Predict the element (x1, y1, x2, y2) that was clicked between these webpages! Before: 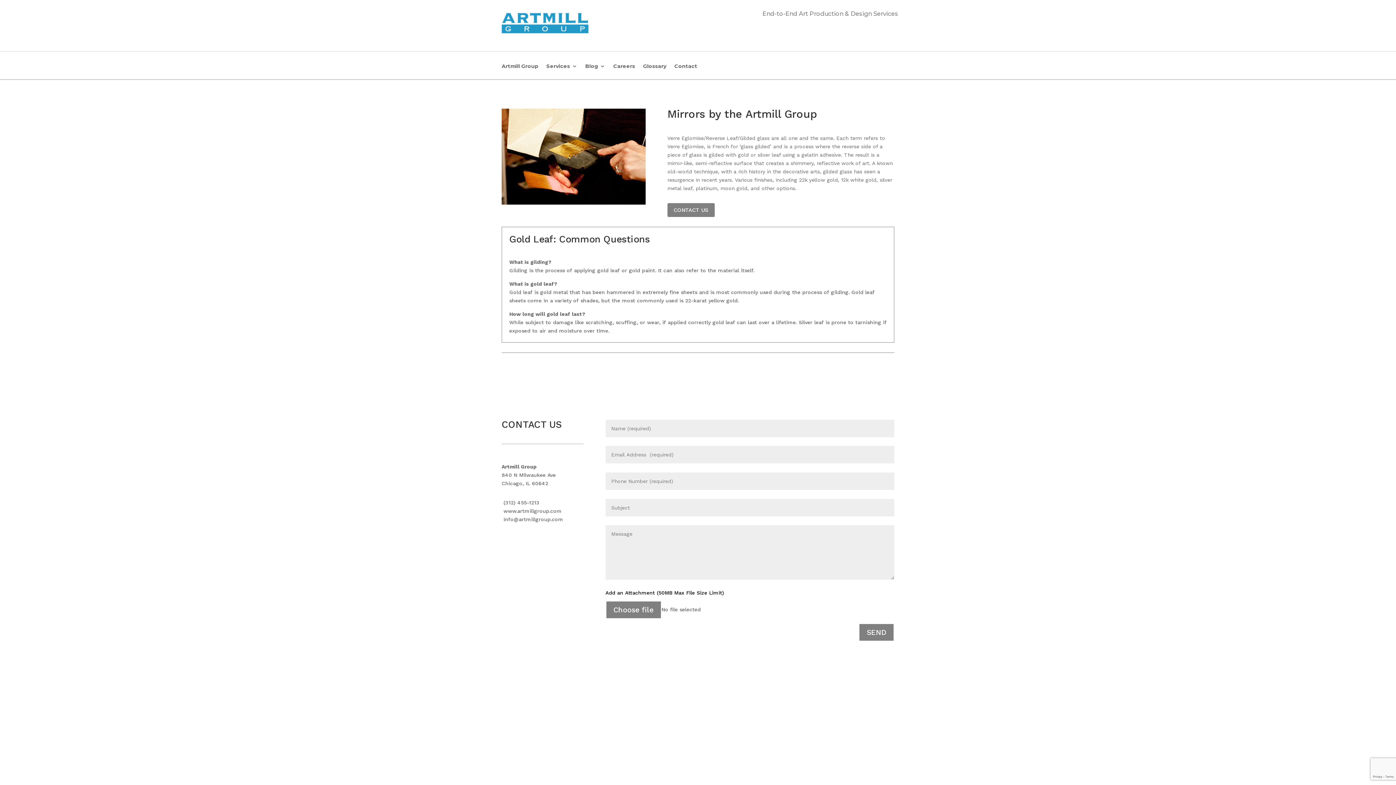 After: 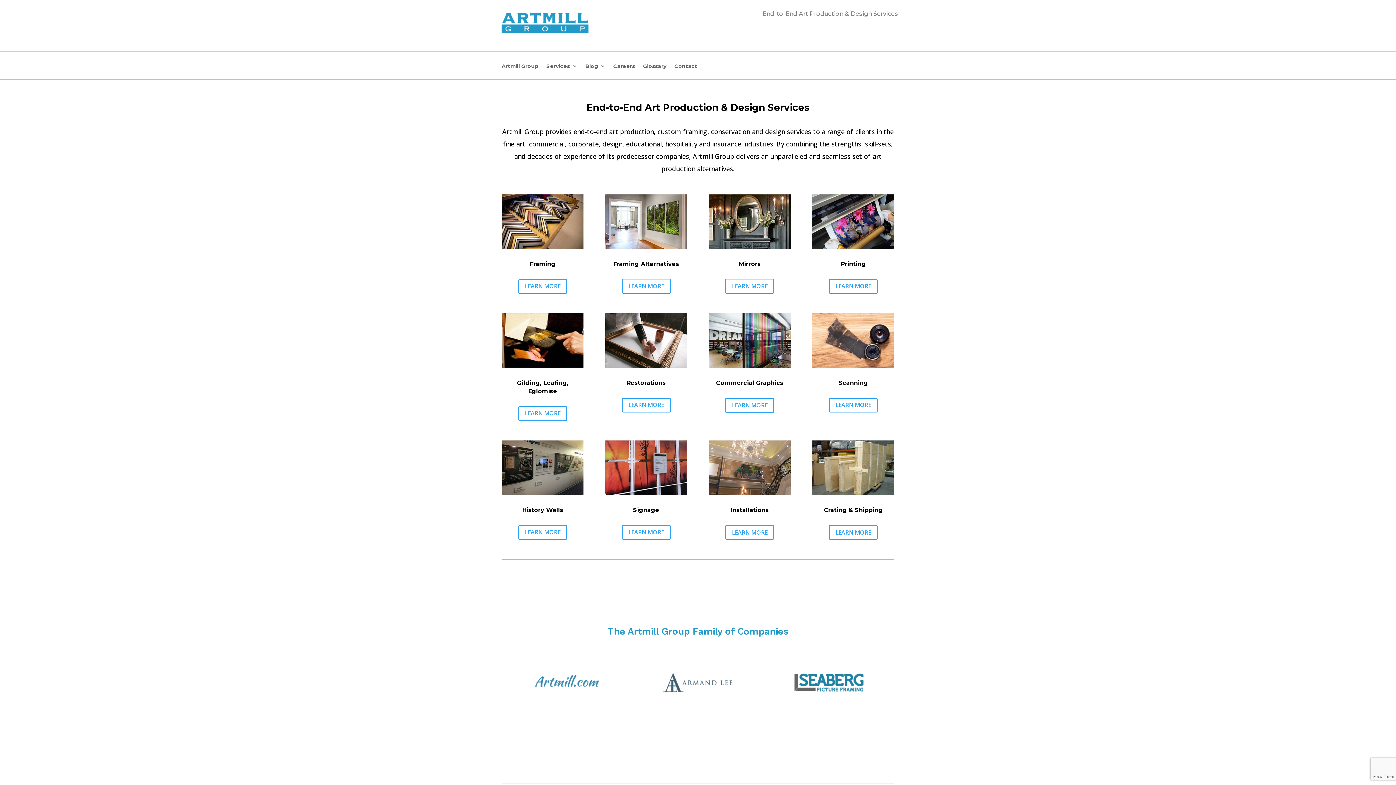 Action: bbox: (501, 63, 538, 79) label: Artmill Group